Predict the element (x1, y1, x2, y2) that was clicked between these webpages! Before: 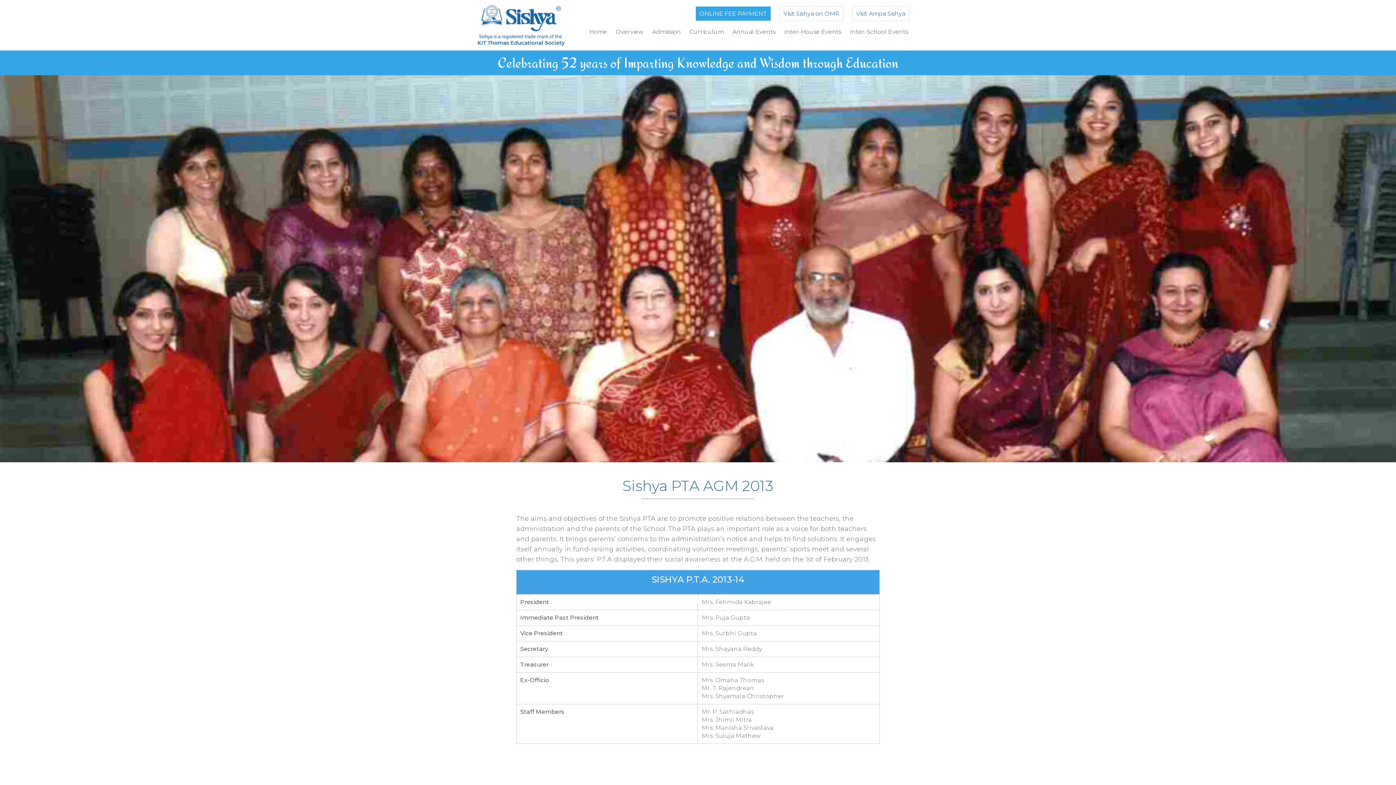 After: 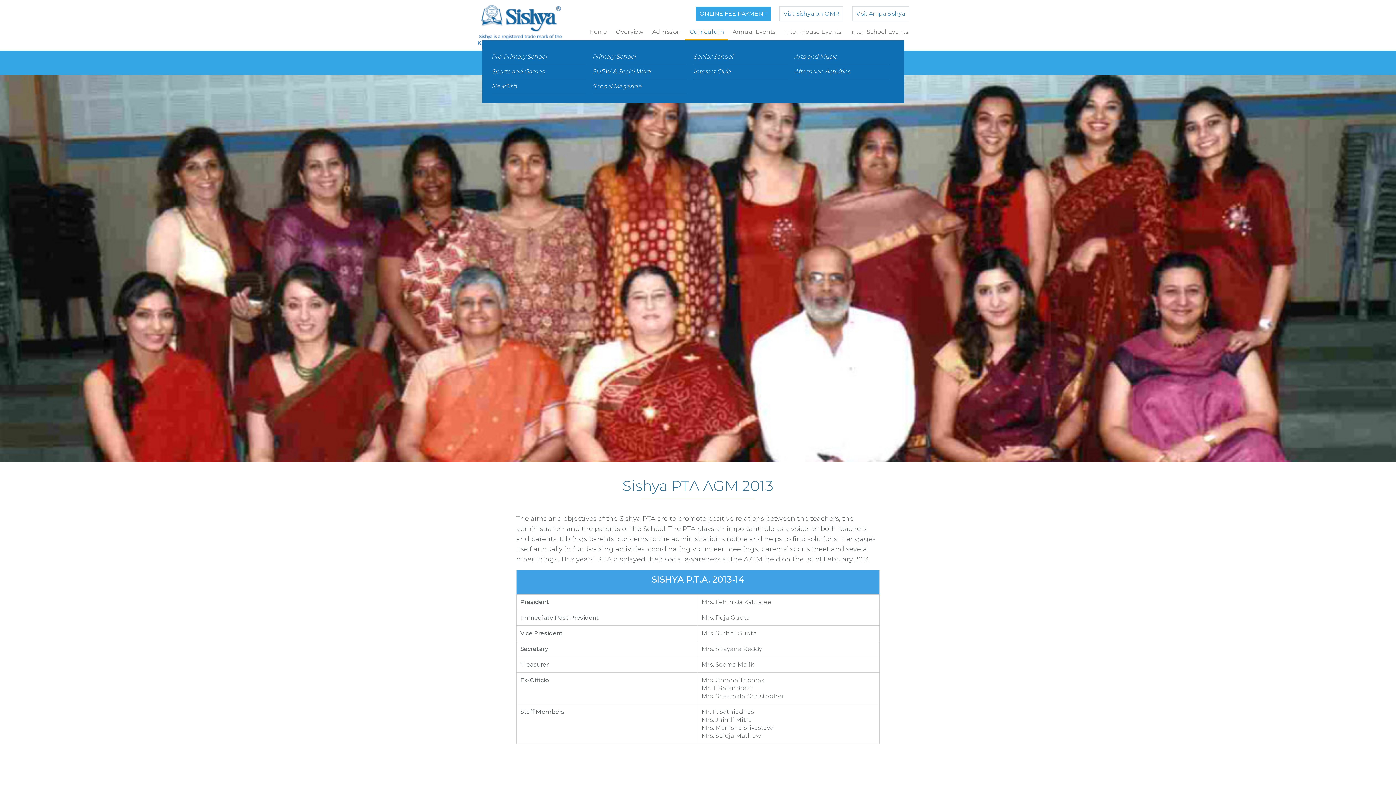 Action: label: Curriculum bbox: (685, 24, 728, 40)